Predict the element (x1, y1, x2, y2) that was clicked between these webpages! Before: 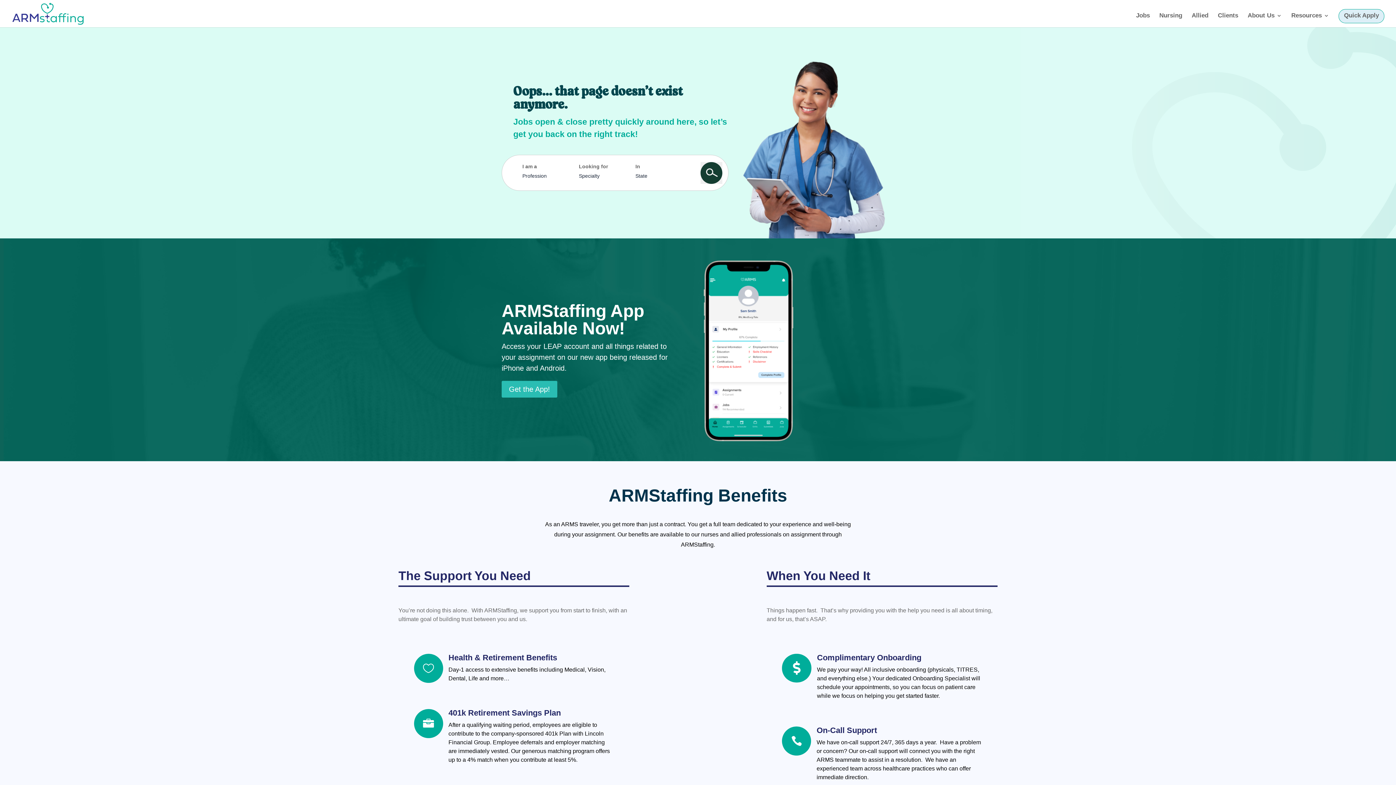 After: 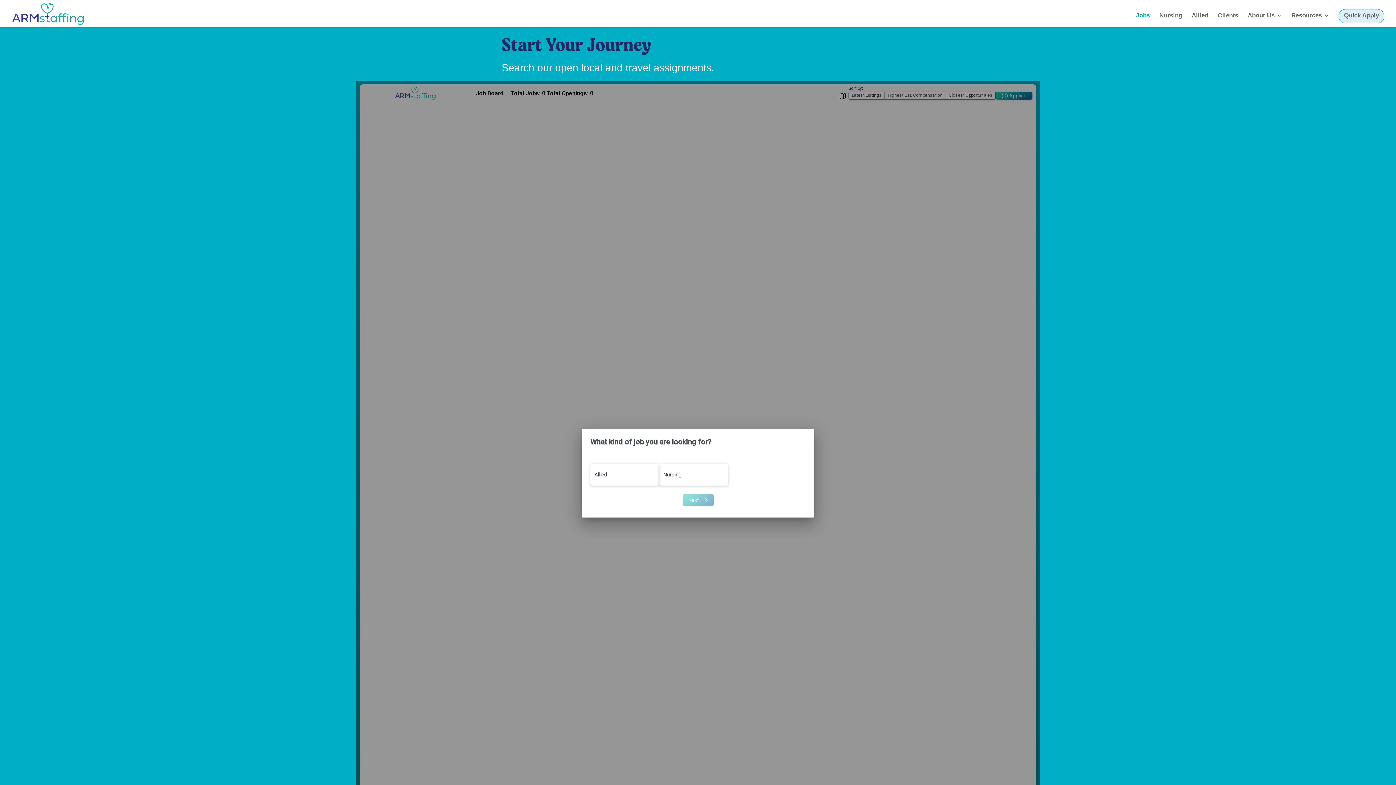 Action: bbox: (1136, 13, 1150, 27) label: Jobs